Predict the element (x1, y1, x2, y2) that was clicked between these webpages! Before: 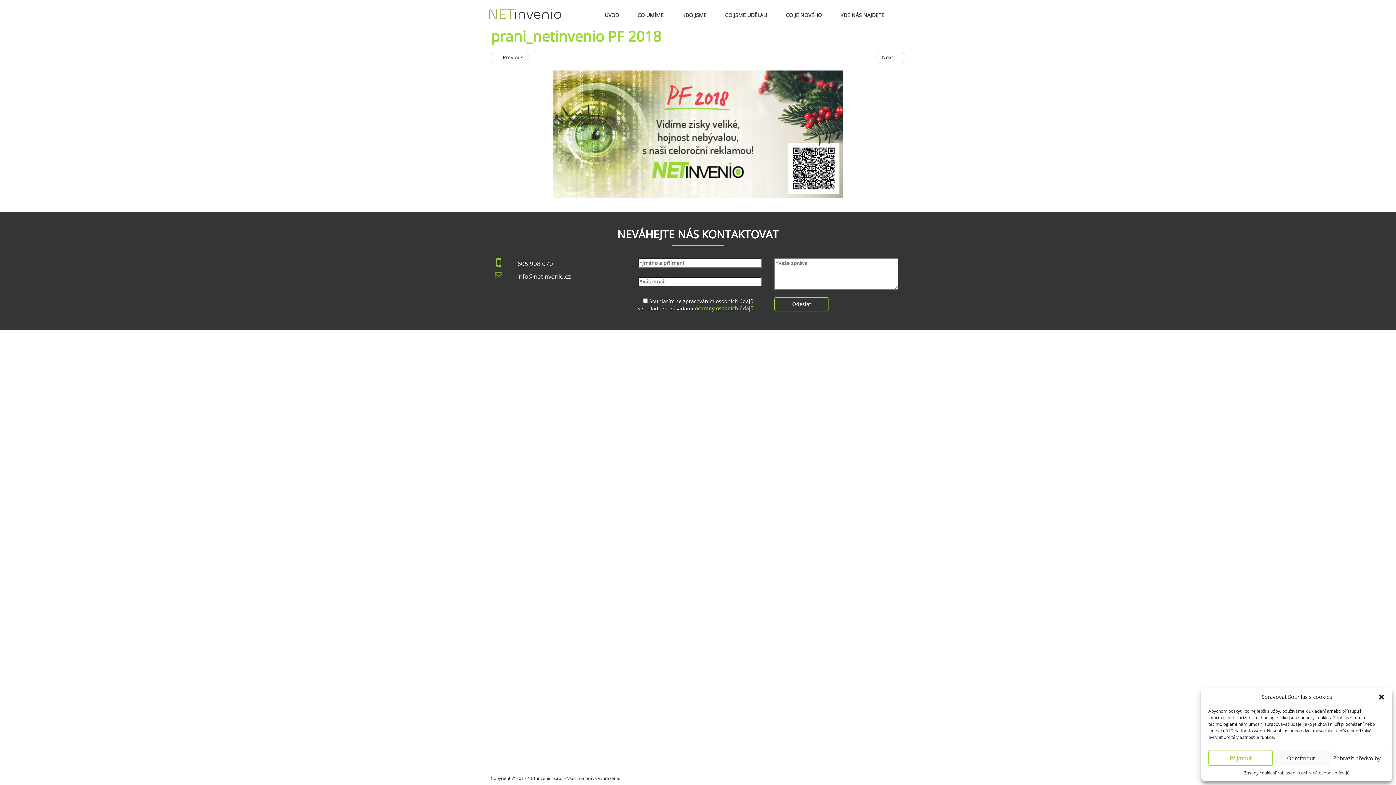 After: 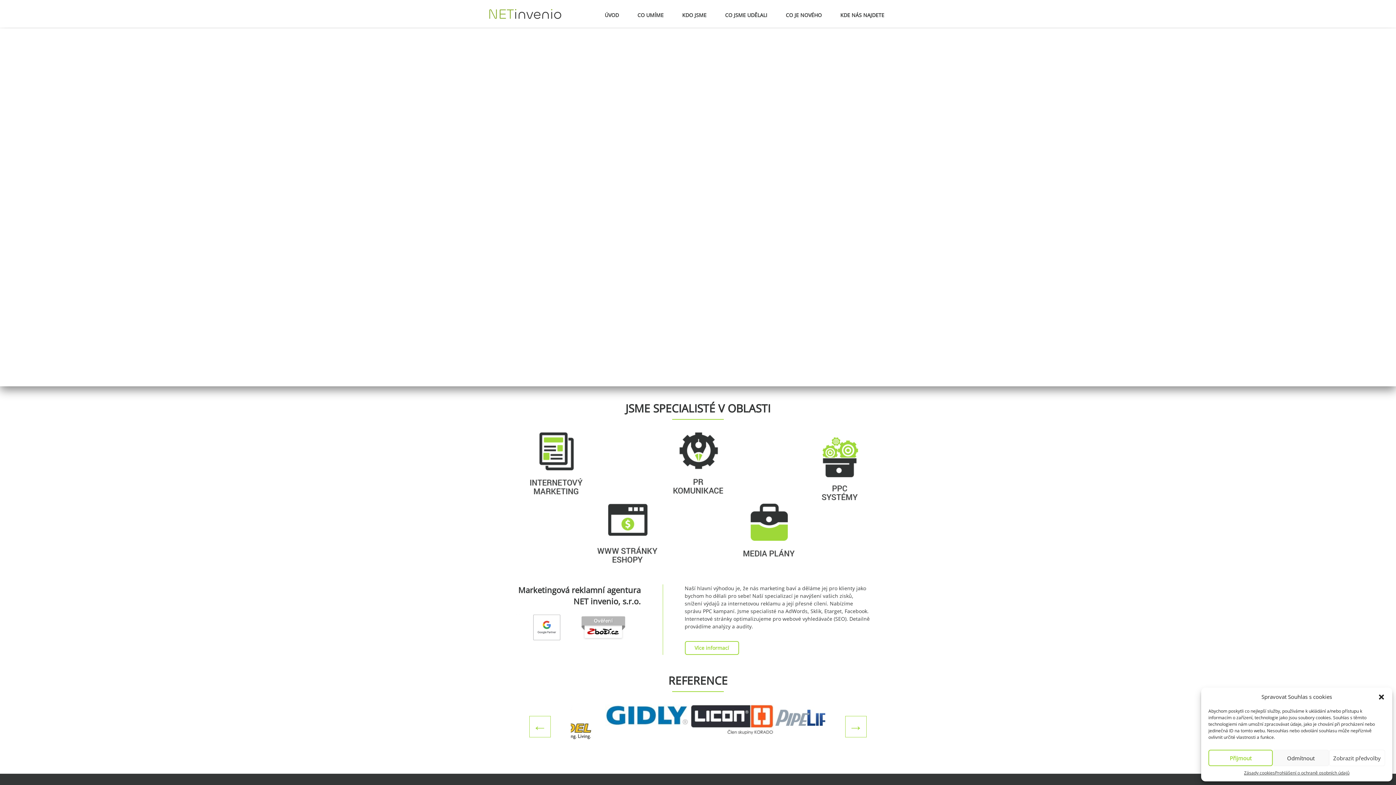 Action: bbox: (489, 0, 561, 18)